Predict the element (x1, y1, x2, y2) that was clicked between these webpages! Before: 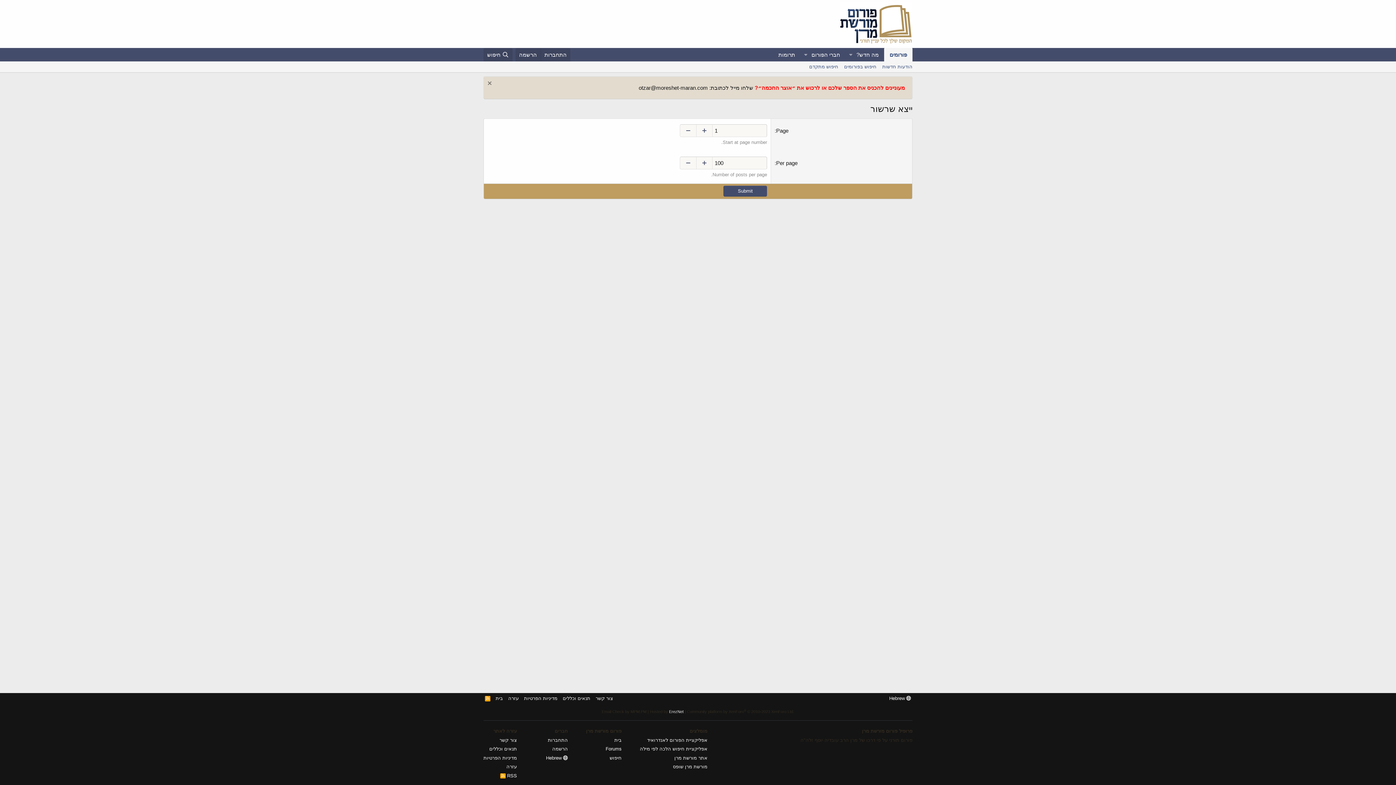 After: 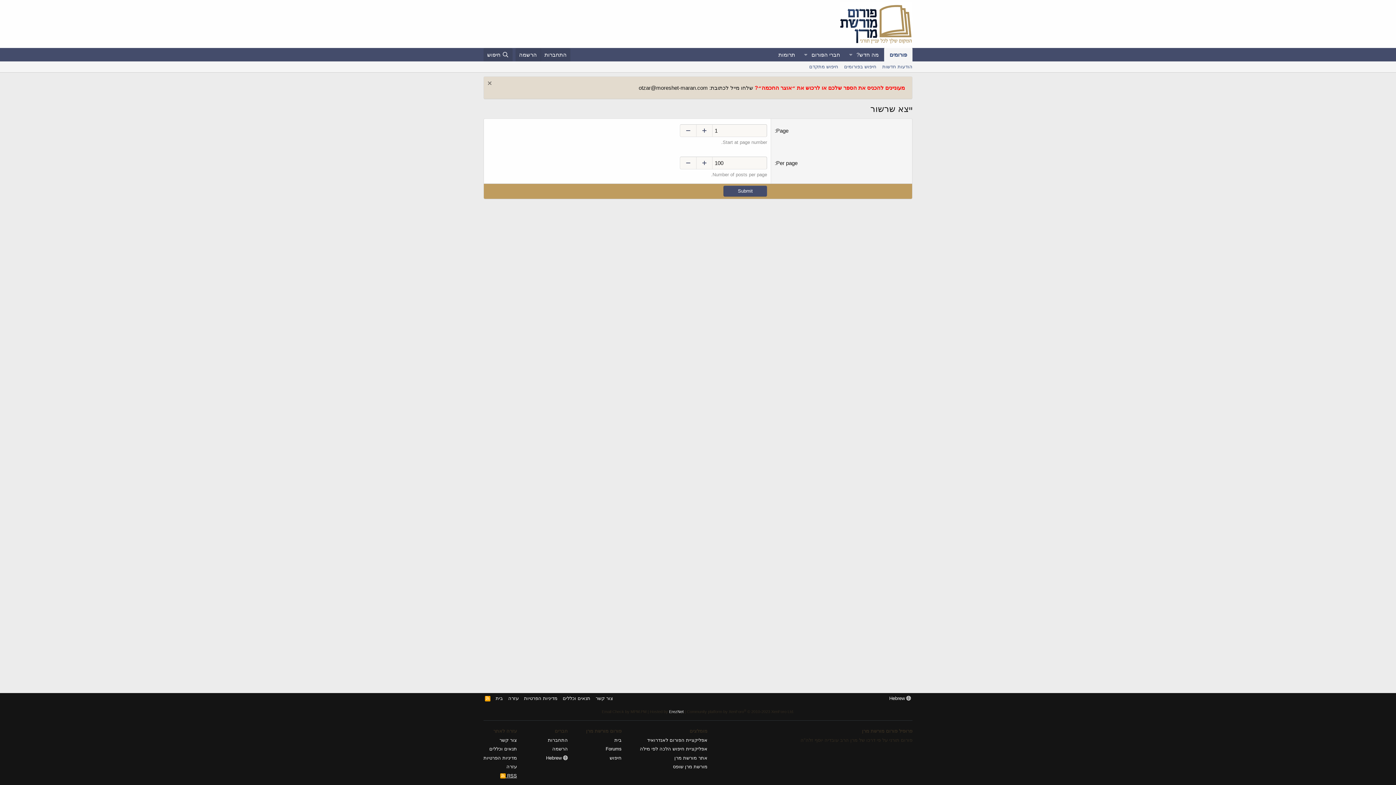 Action: label: RSS 
RSS bbox: (500, 773, 517, 778)